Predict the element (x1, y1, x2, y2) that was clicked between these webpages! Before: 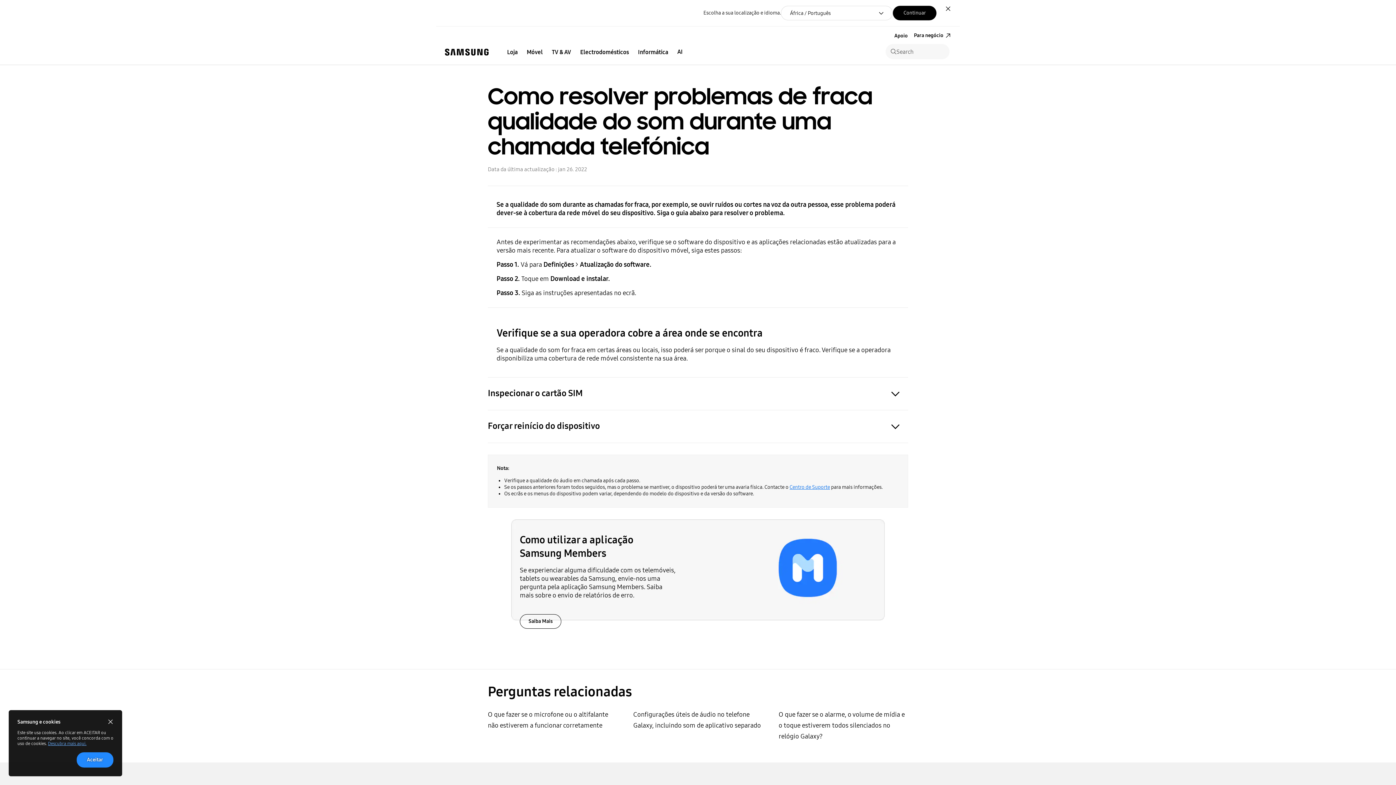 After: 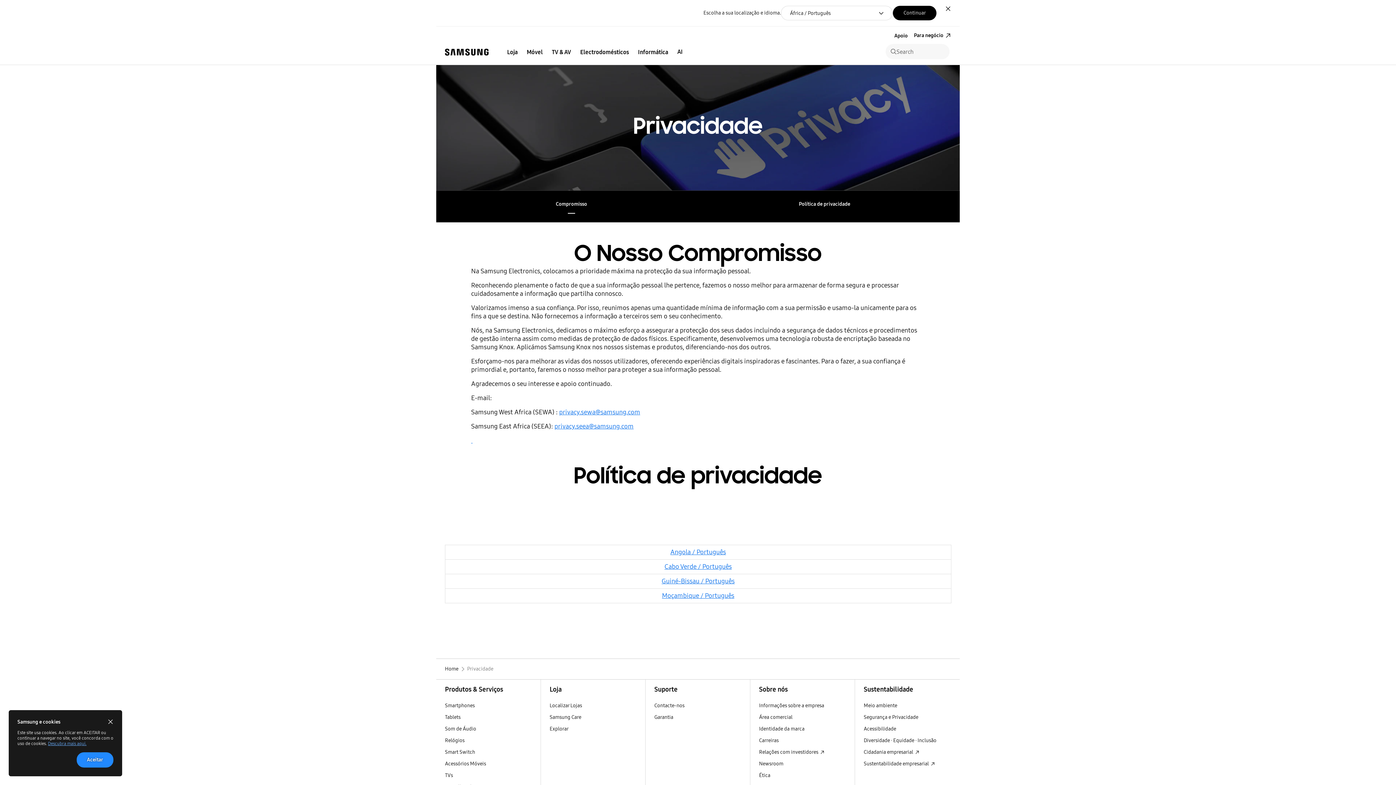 Action: bbox: (48, 741, 86, 746) label: Descubra mais aqui.